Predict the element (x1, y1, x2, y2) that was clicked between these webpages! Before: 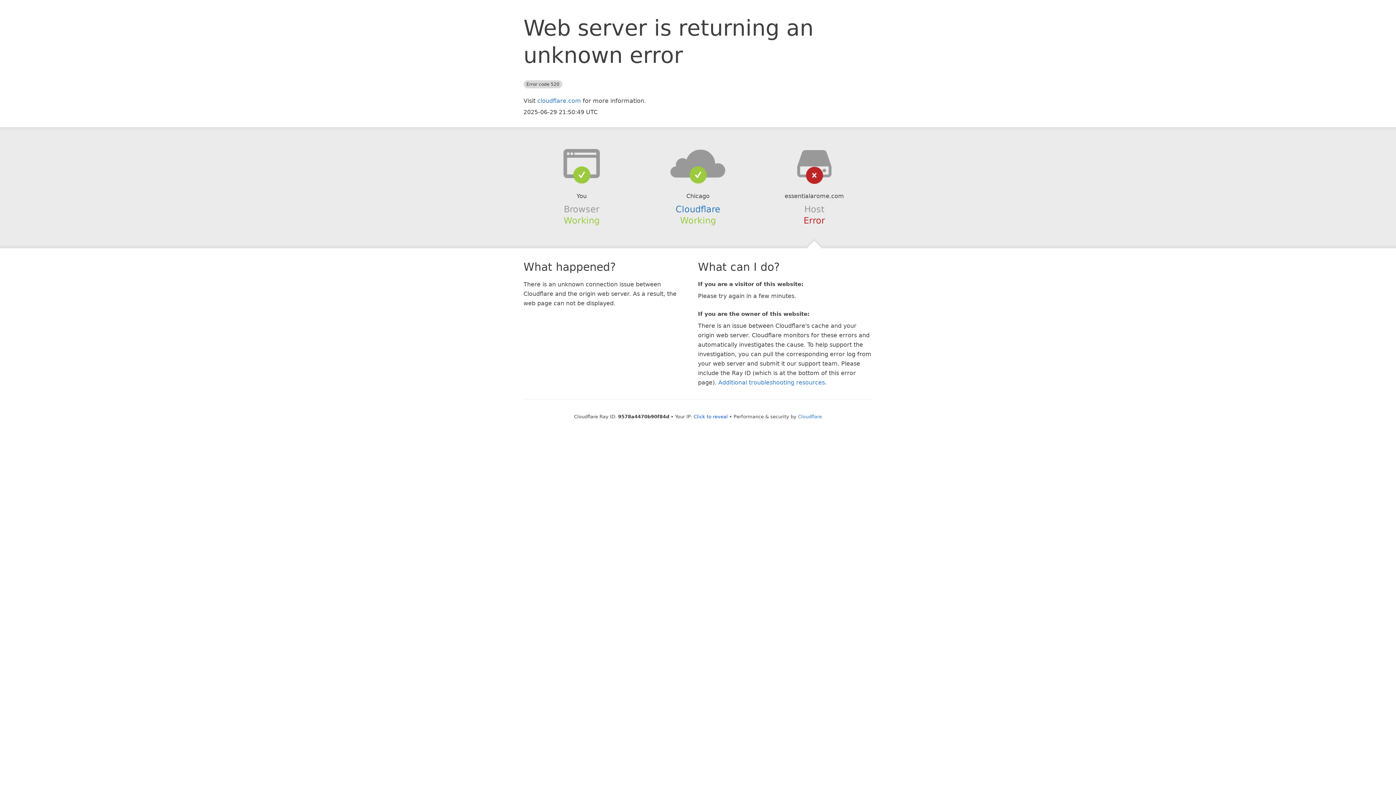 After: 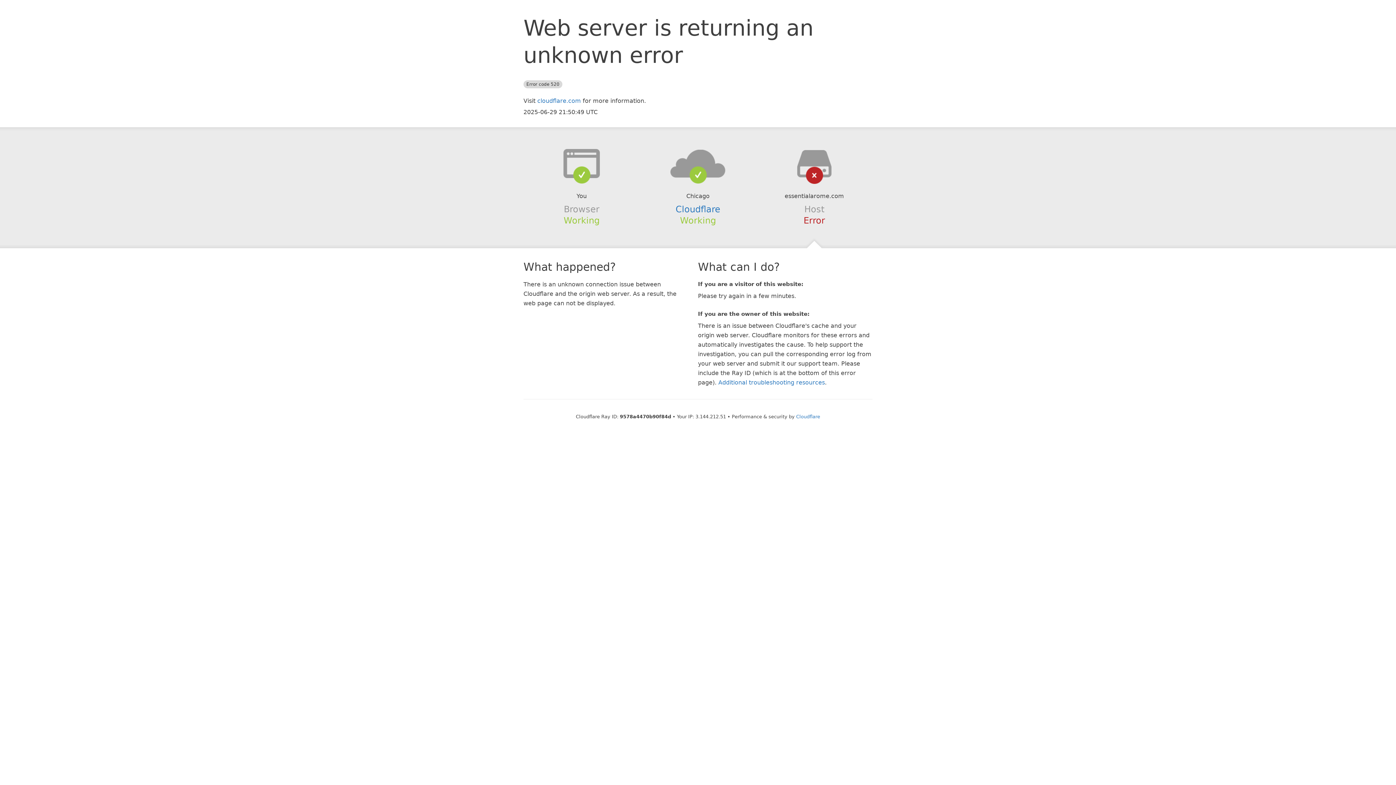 Action: bbox: (693, 414, 728, 419) label: Click to reveal